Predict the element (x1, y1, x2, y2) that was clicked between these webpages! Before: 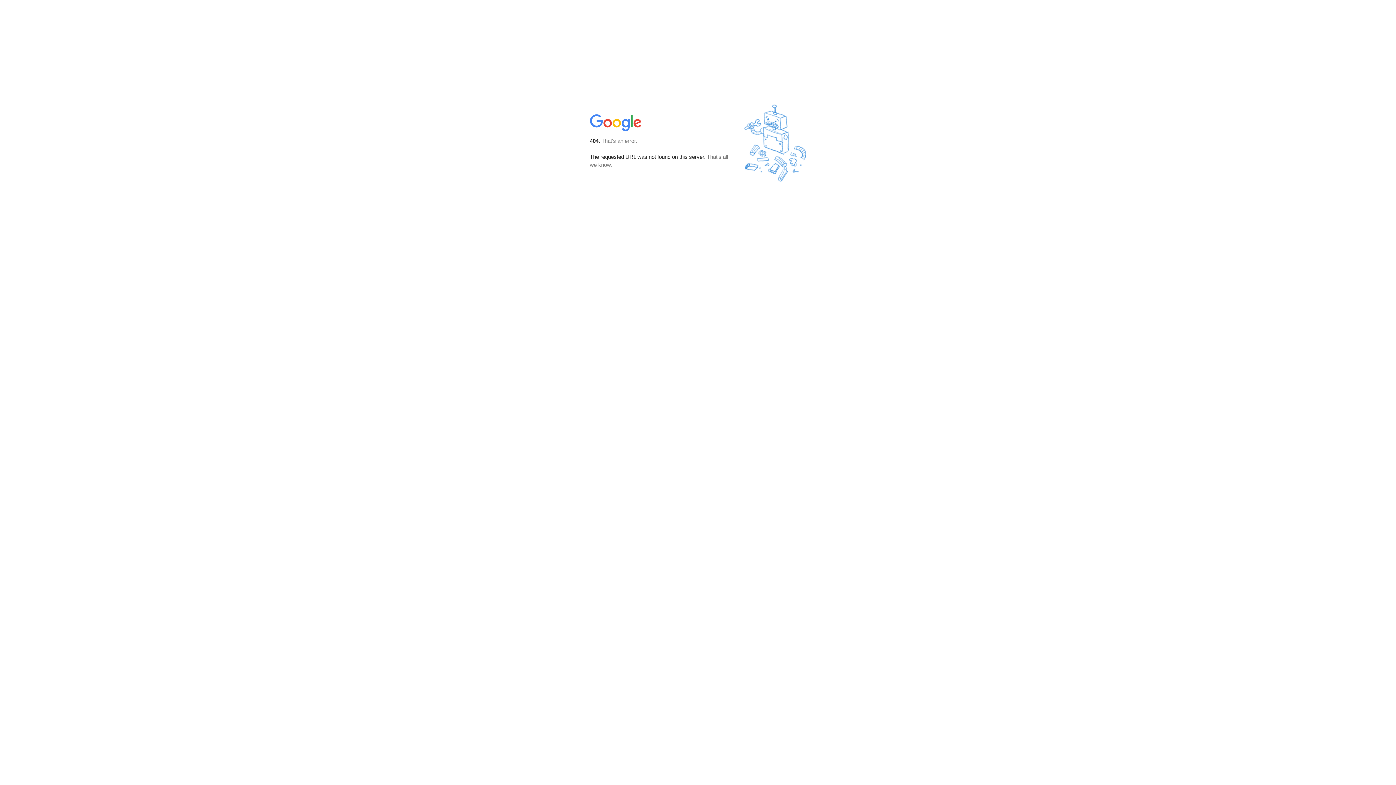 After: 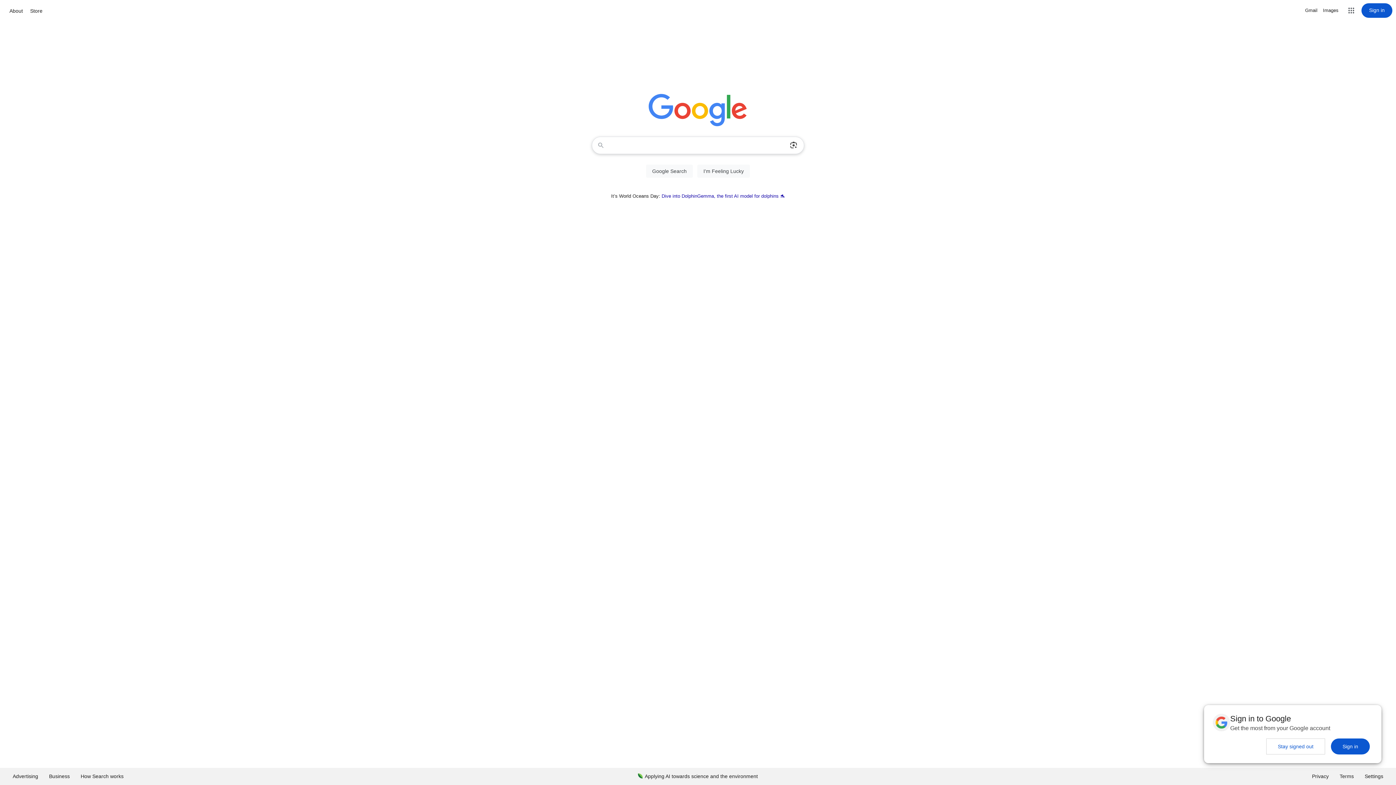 Action: bbox: (590, 127, 642, 134)